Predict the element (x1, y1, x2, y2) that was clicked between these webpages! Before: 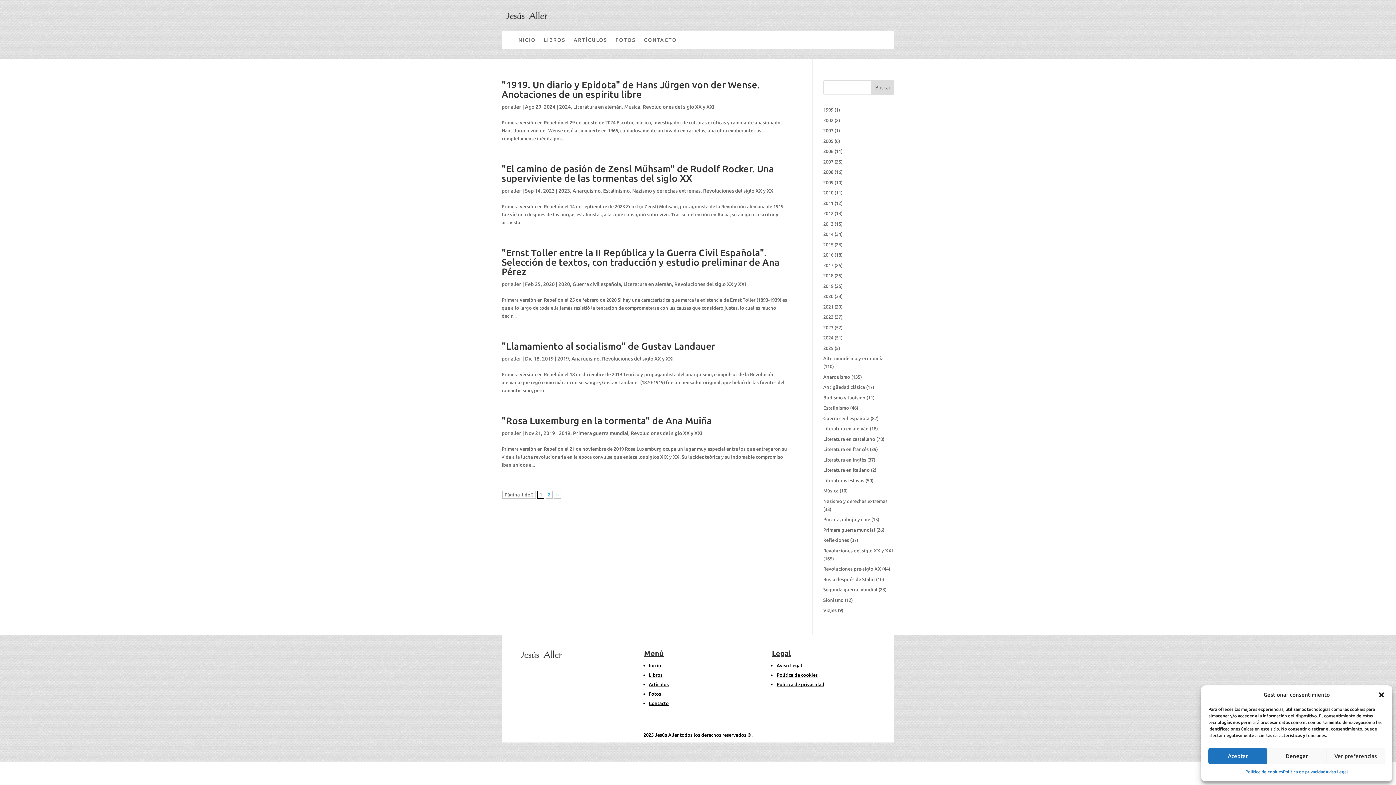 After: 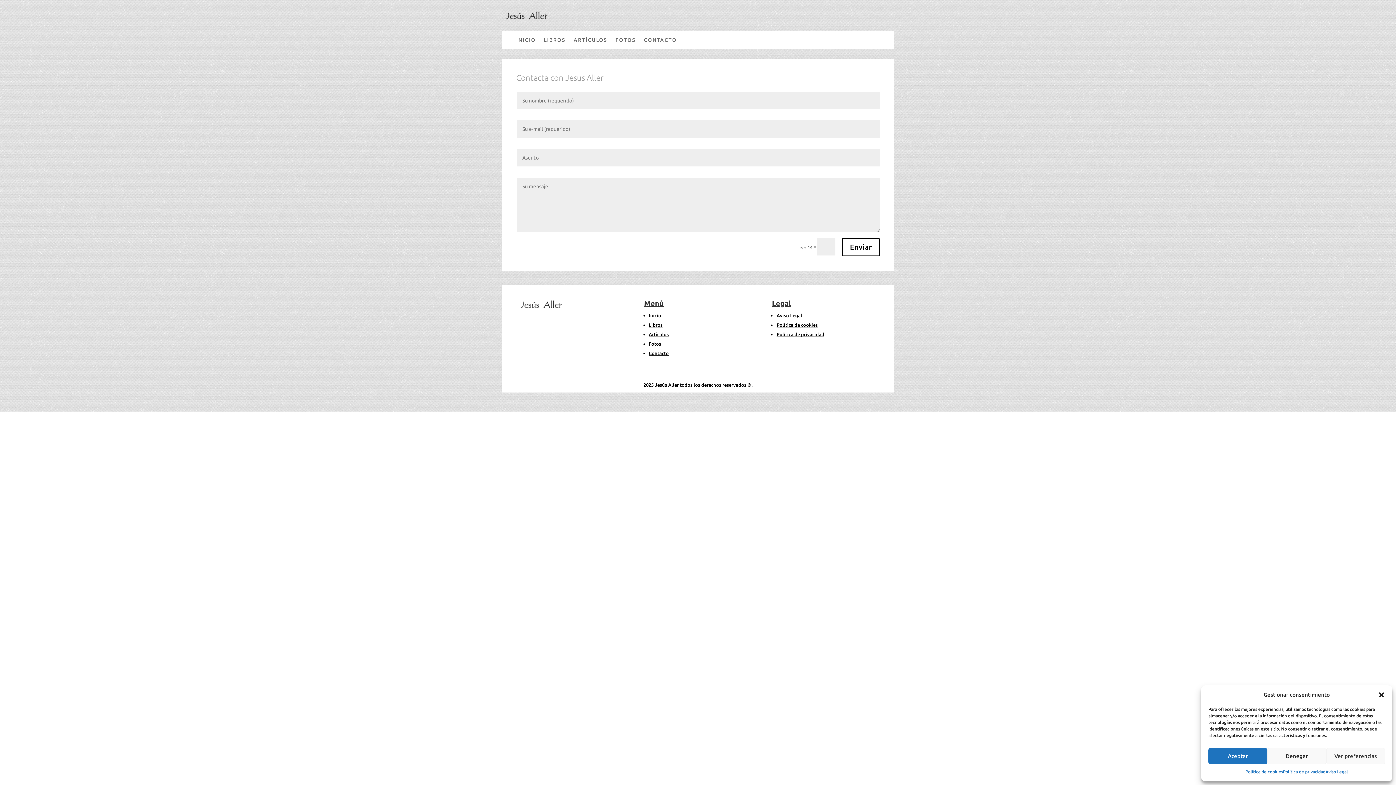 Action: label: CONTACTO bbox: (644, 33, 677, 49)